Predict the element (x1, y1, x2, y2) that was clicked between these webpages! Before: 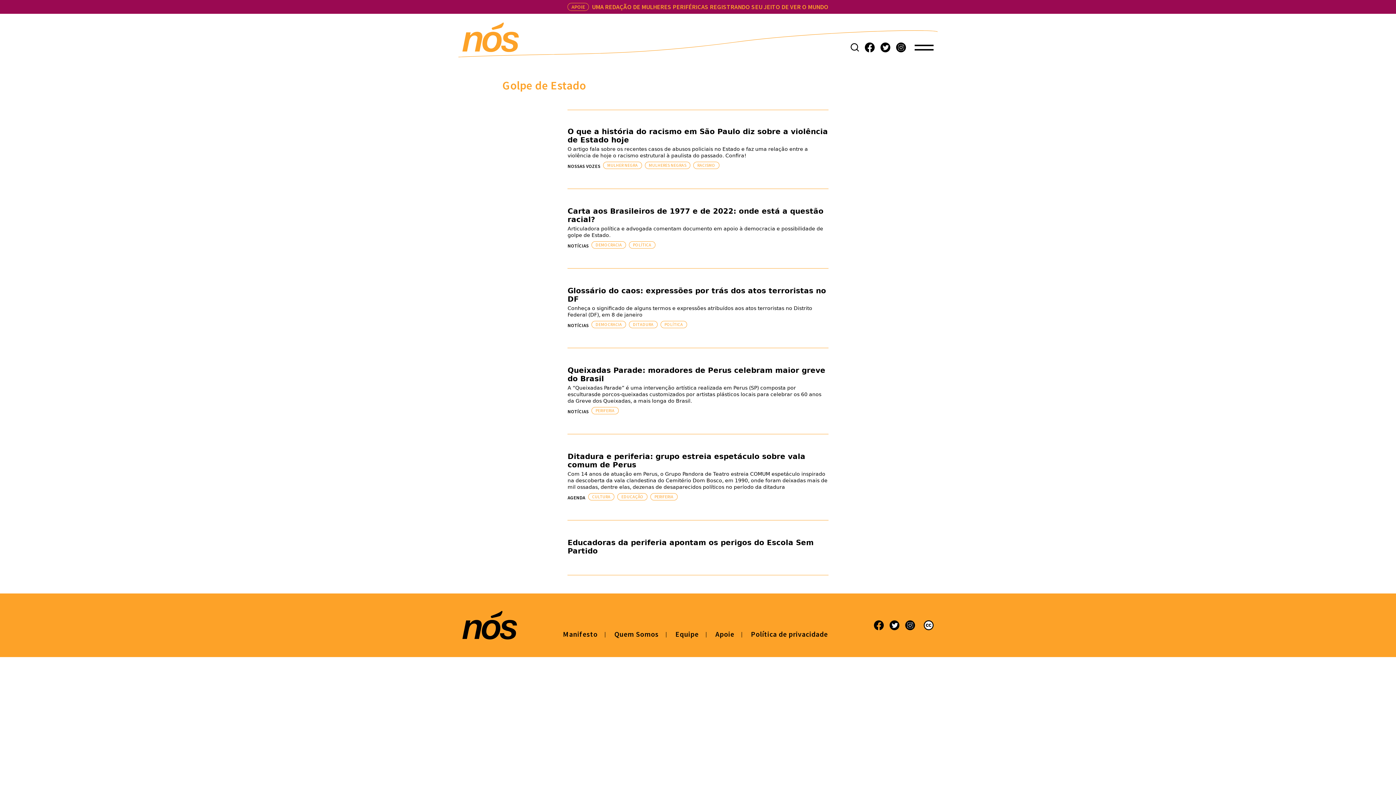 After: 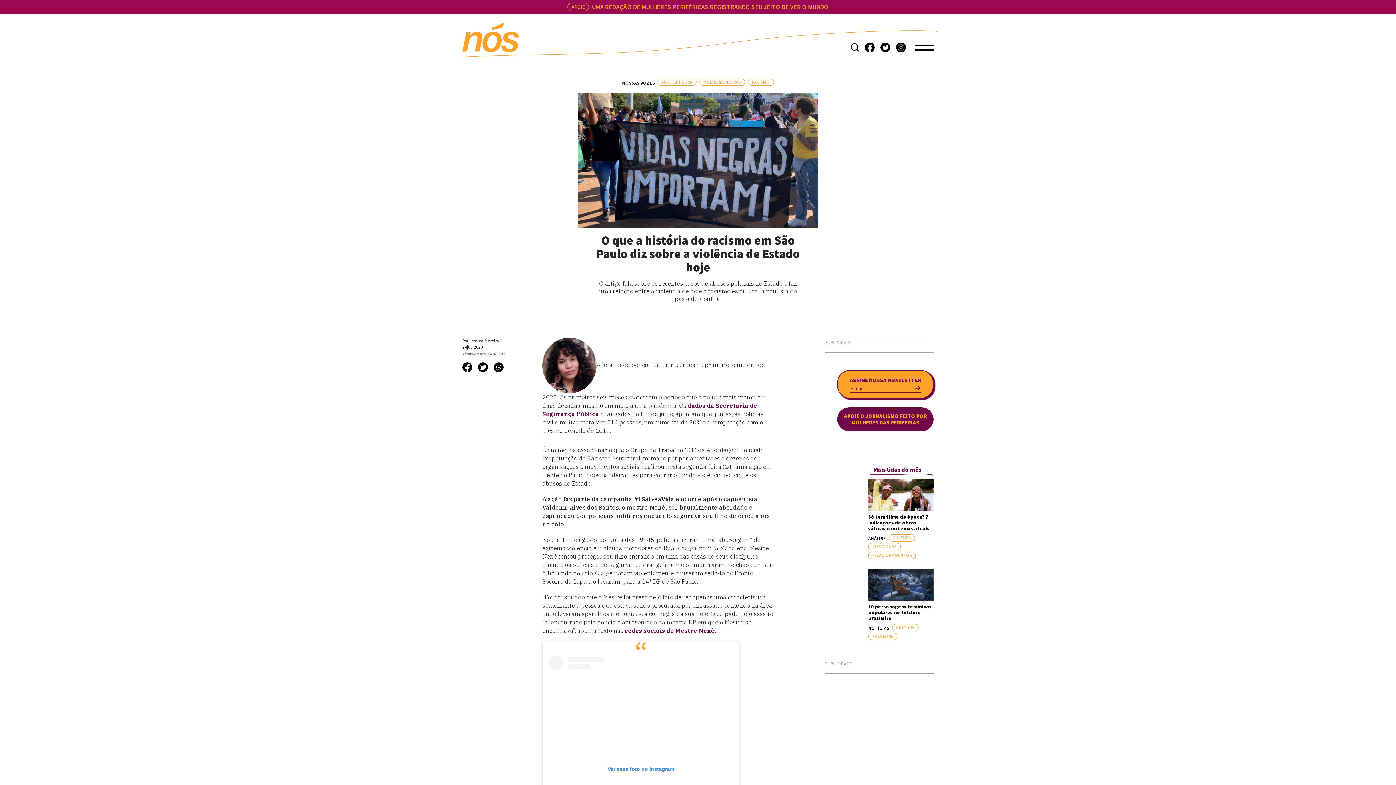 Action: label: O que a história do racismo em São Paulo diz sobre a violência de Estado hoje bbox: (567, 127, 828, 145)